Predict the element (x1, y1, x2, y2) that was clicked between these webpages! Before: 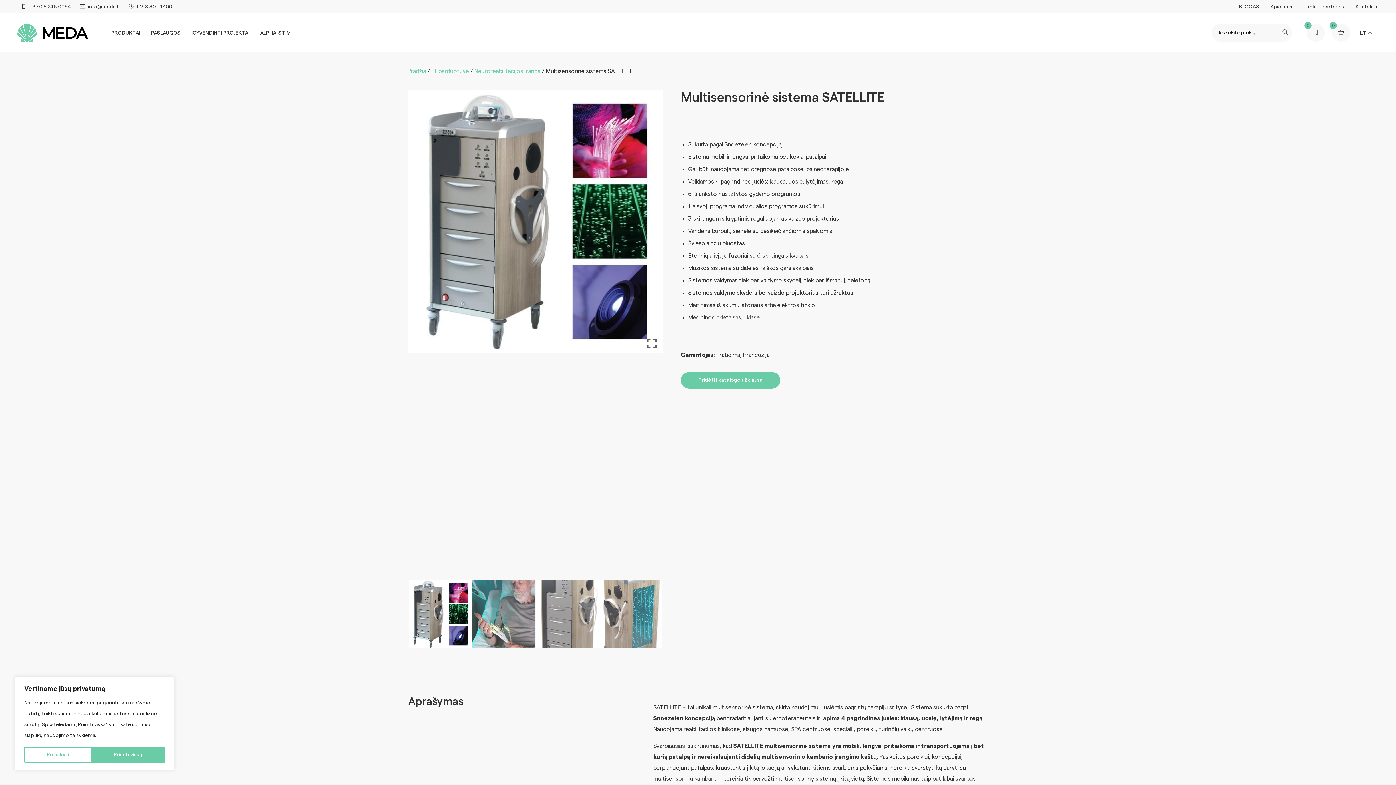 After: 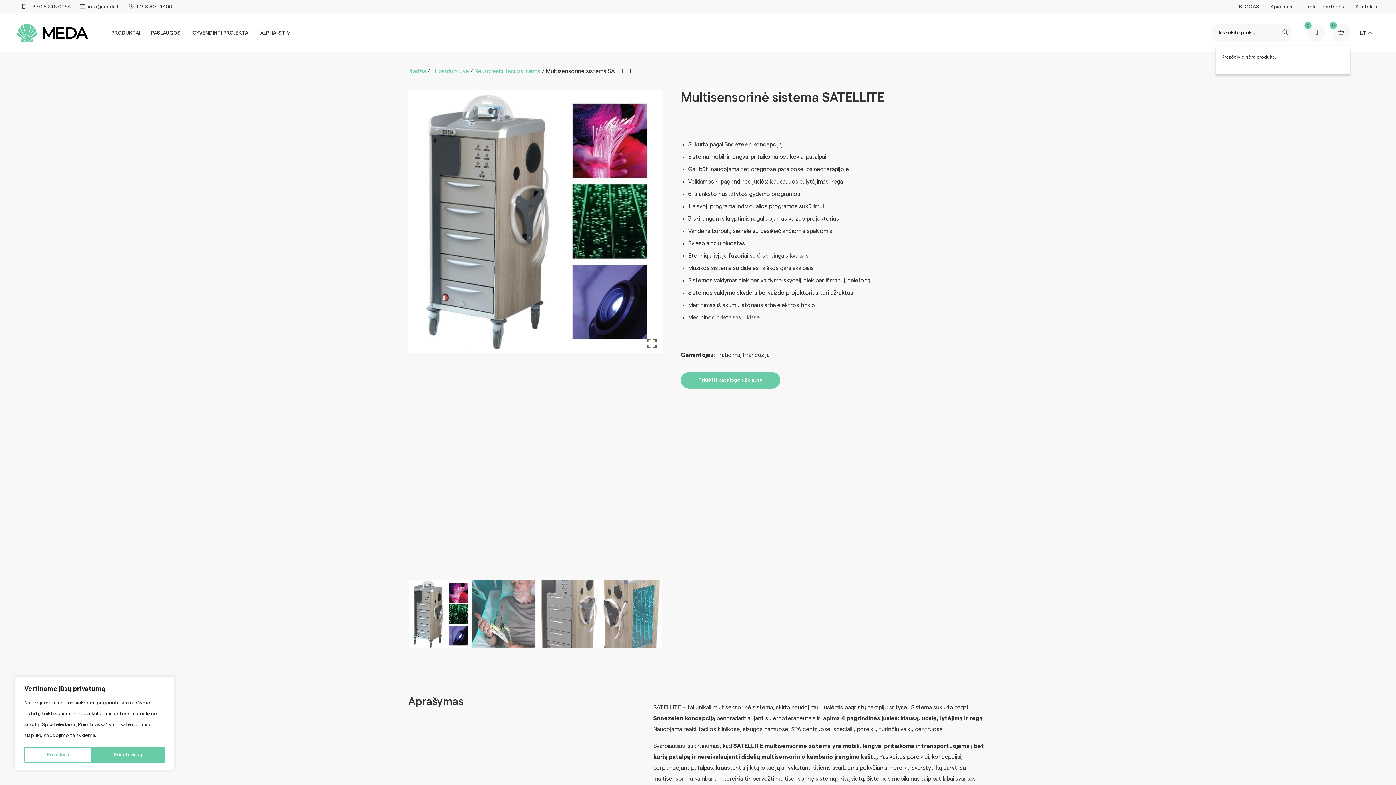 Action: label: 0 bbox: (1332, 23, 1350, 41)